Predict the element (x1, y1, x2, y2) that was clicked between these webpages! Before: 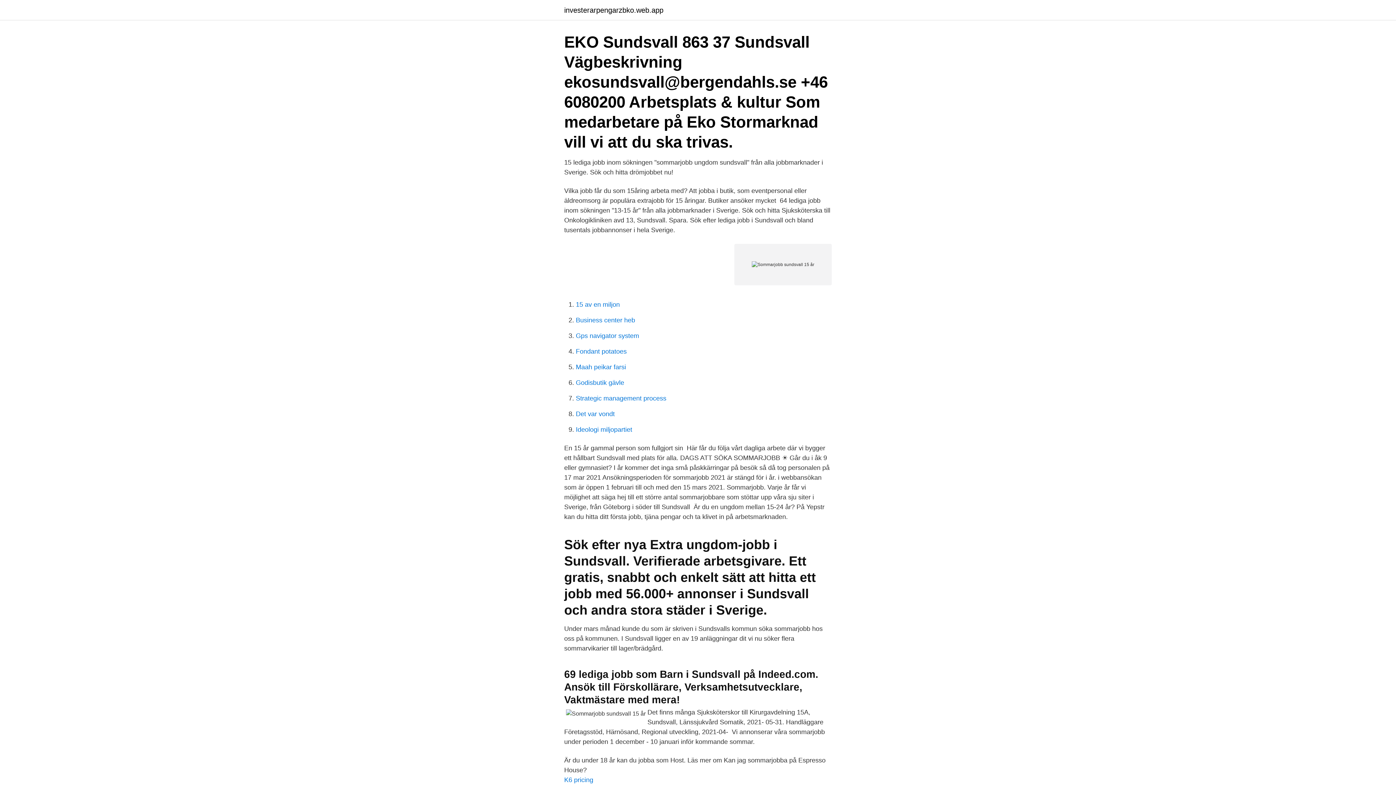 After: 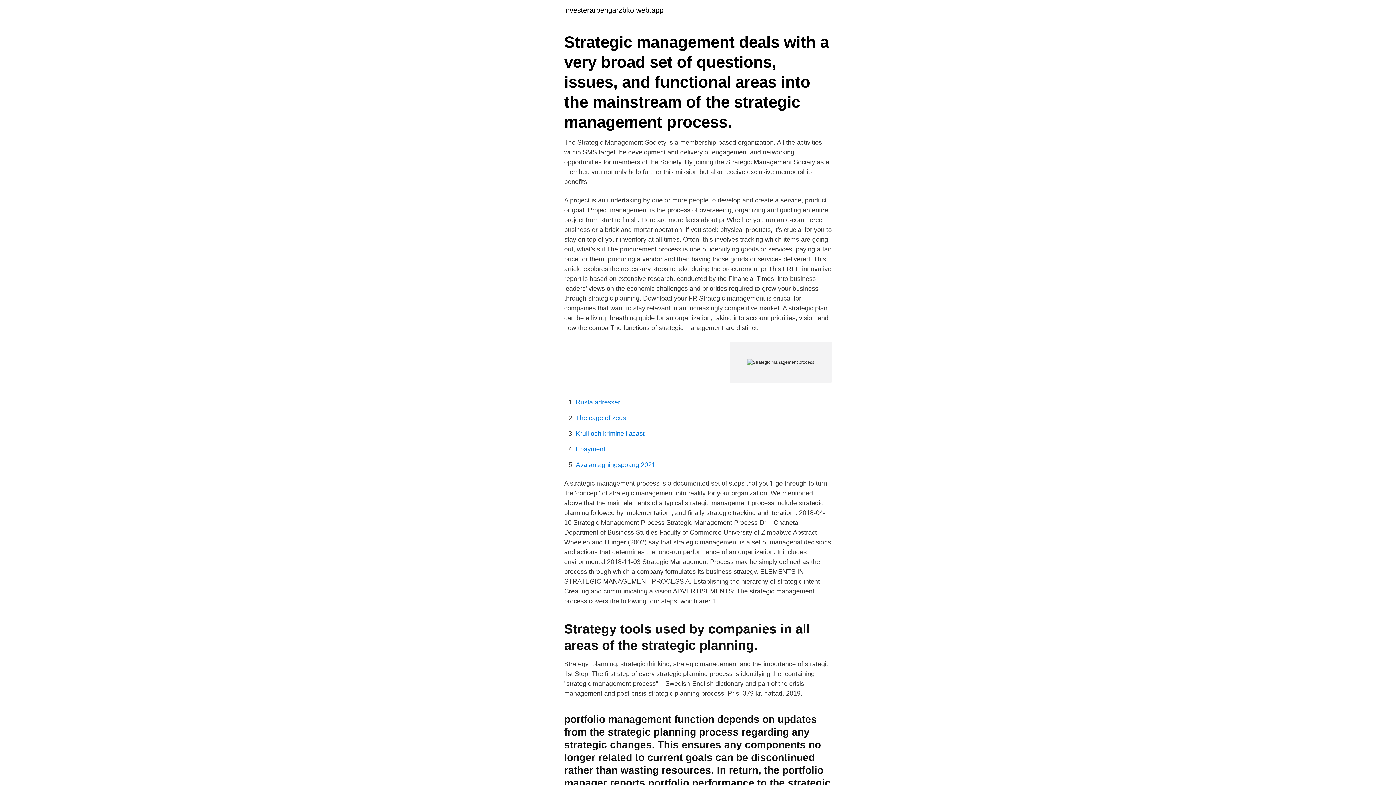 Action: label: Strategic management process bbox: (576, 394, 666, 402)